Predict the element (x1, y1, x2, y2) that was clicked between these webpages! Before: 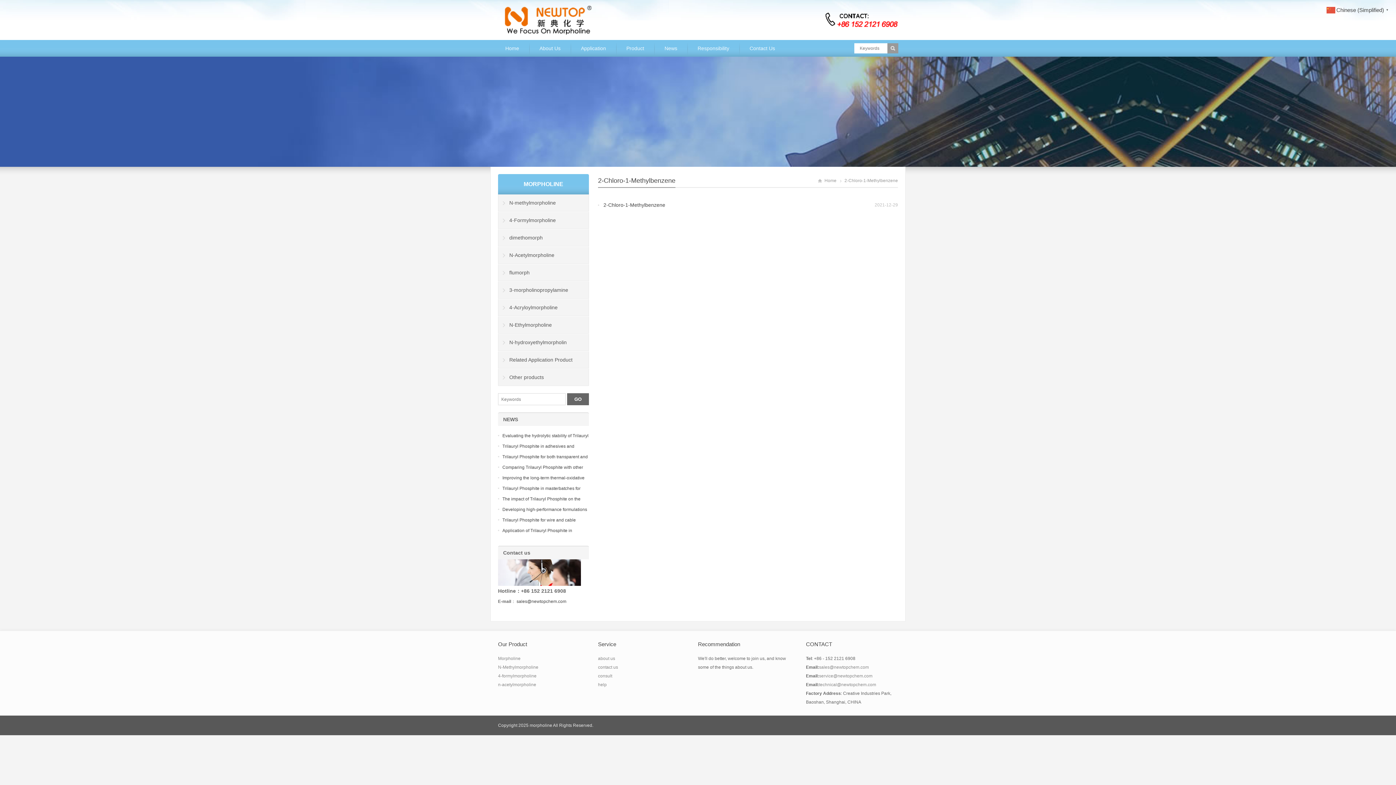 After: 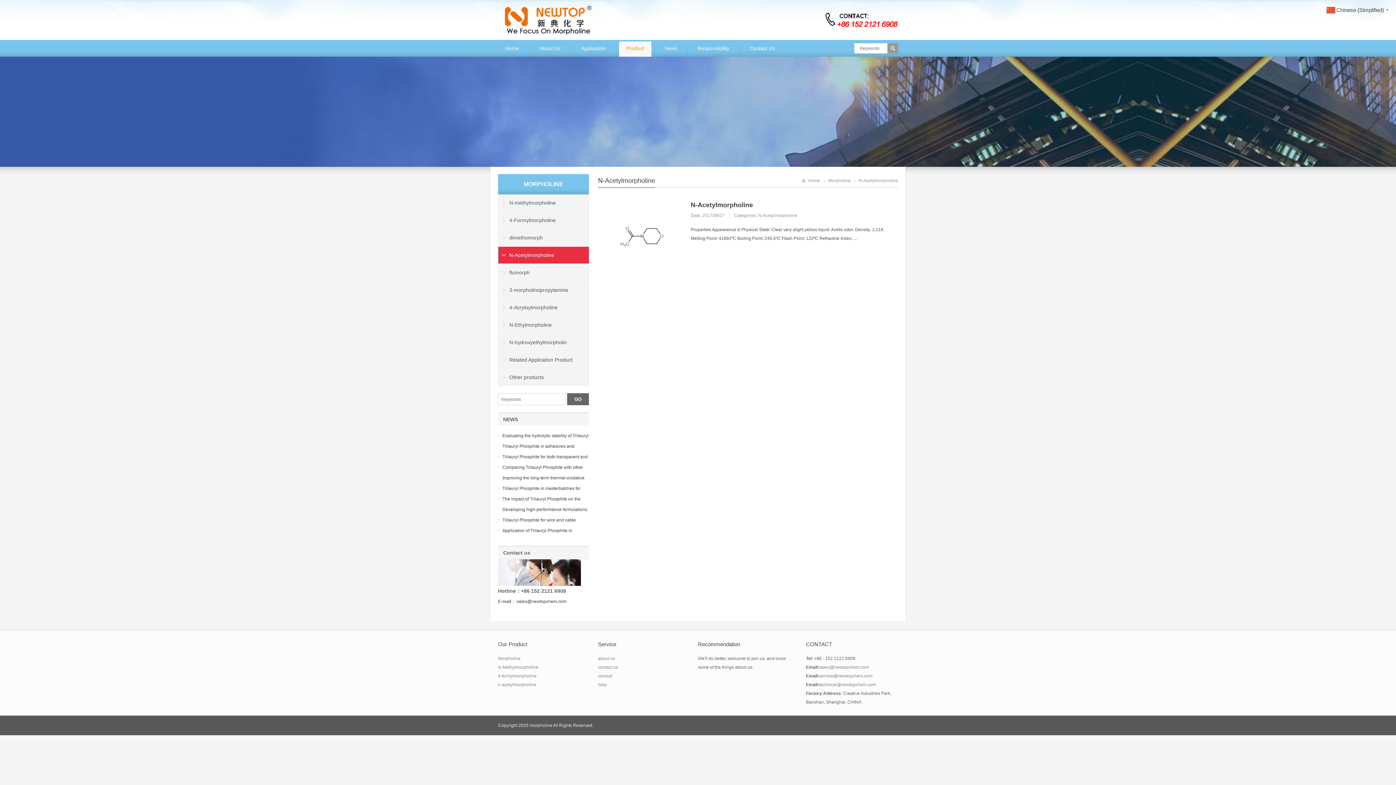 Action: label: N-Acetylmorpholine bbox: (498, 246, 589, 264)